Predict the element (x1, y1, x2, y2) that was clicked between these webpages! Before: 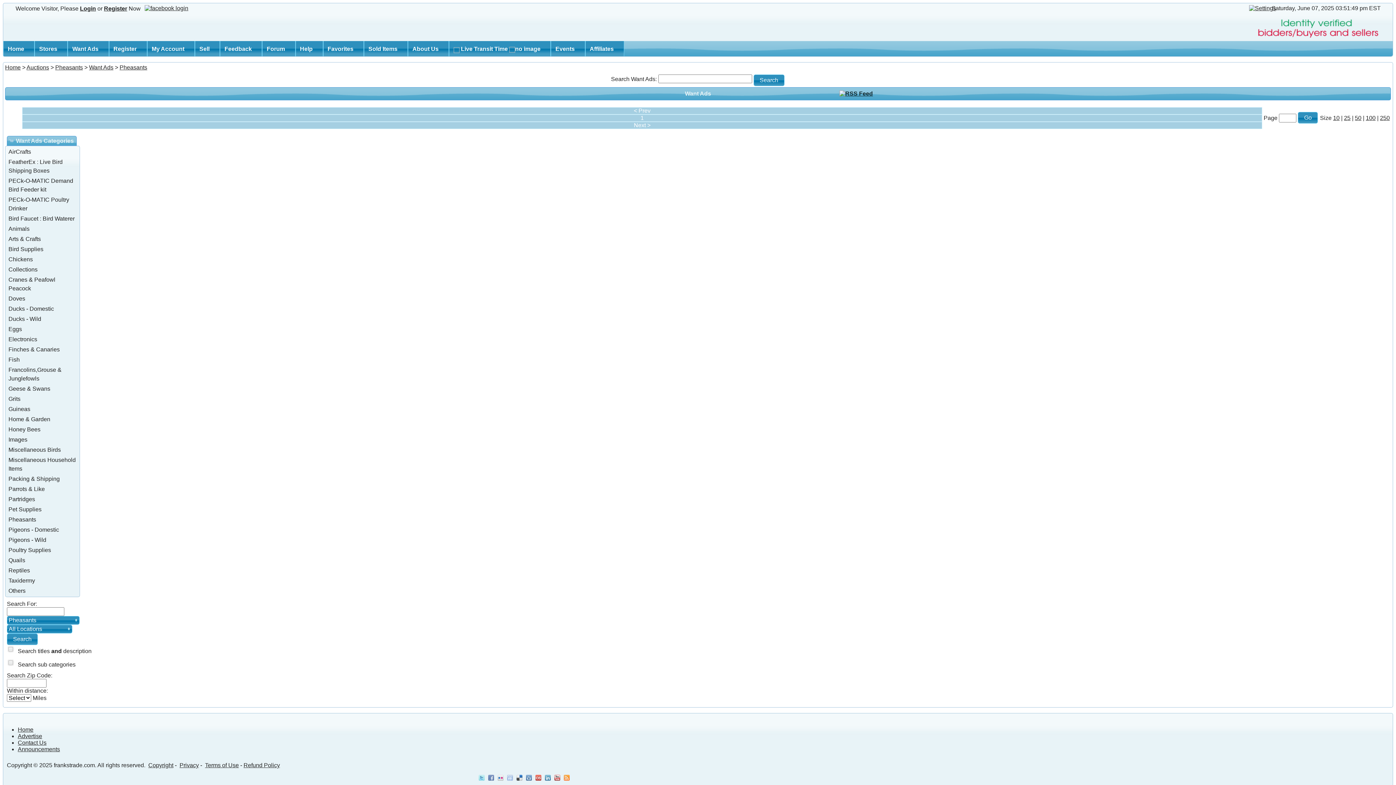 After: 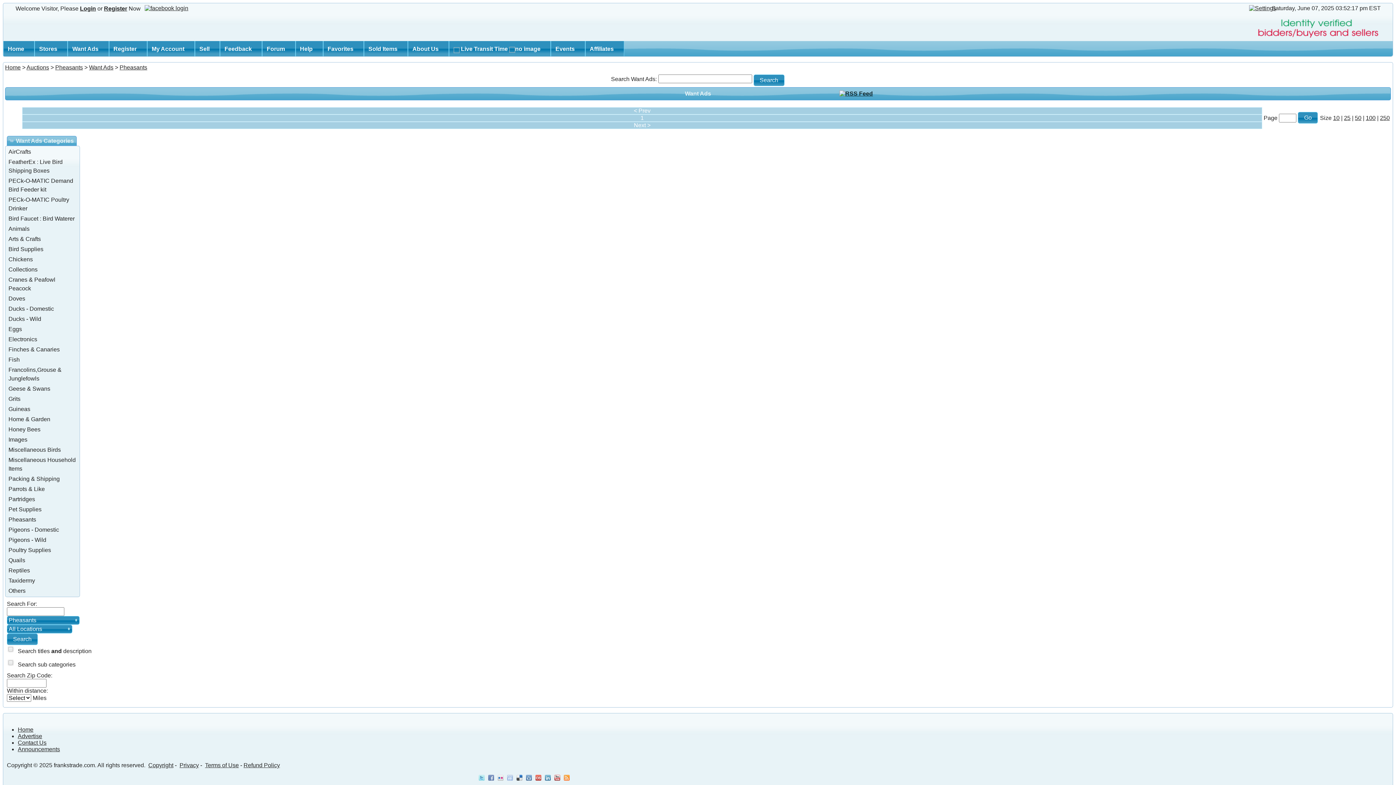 Action: bbox: (1355, 114, 1361, 120) label: 50